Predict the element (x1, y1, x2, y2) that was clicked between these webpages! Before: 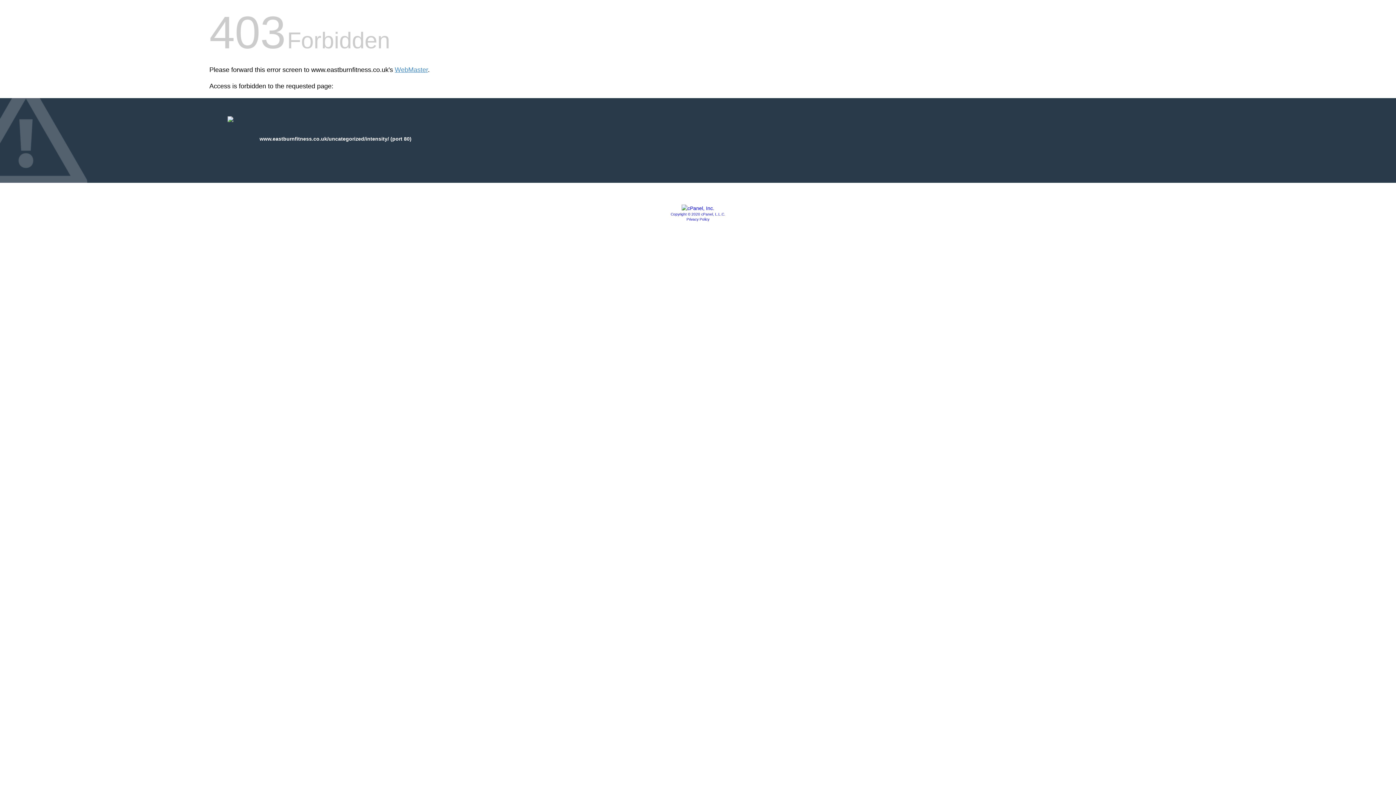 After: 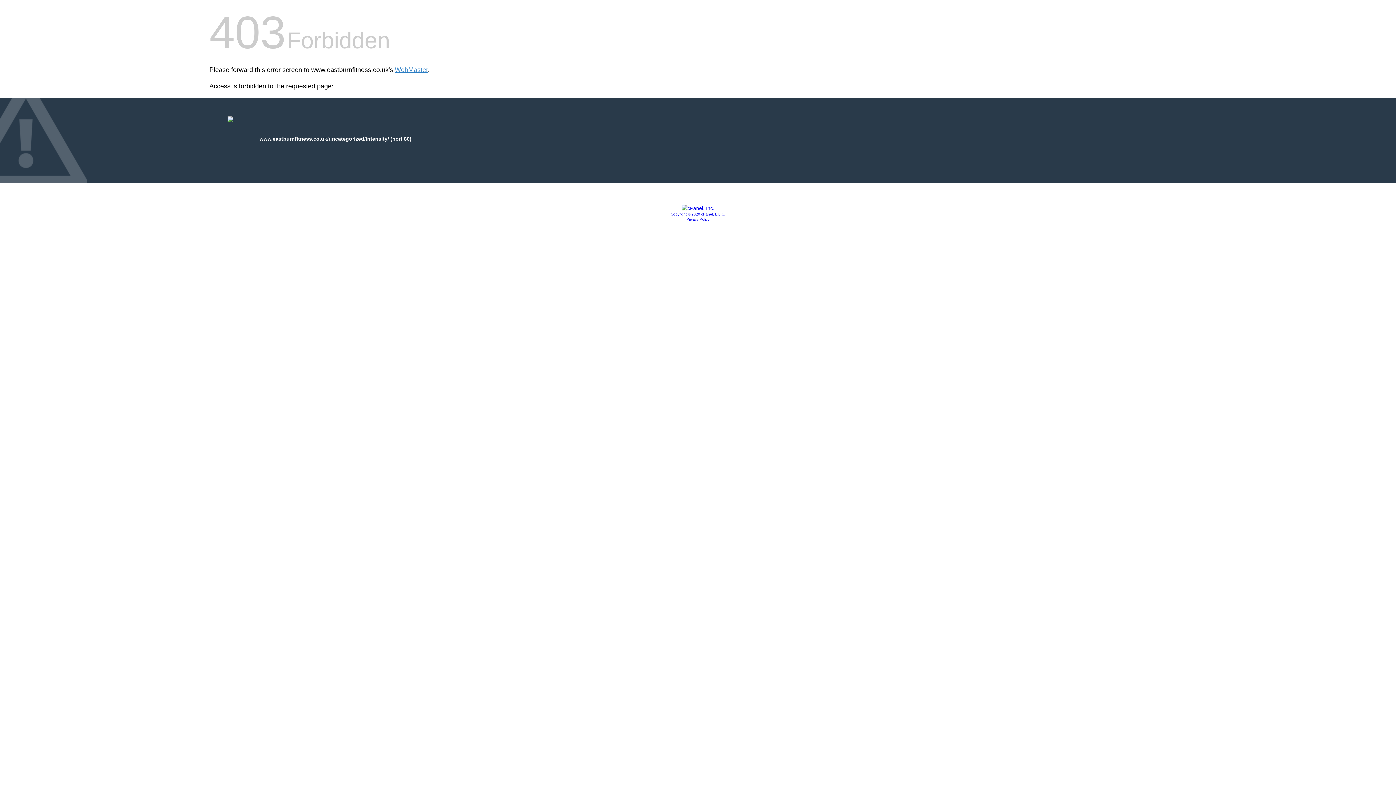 Action: bbox: (681, 205, 714, 211)